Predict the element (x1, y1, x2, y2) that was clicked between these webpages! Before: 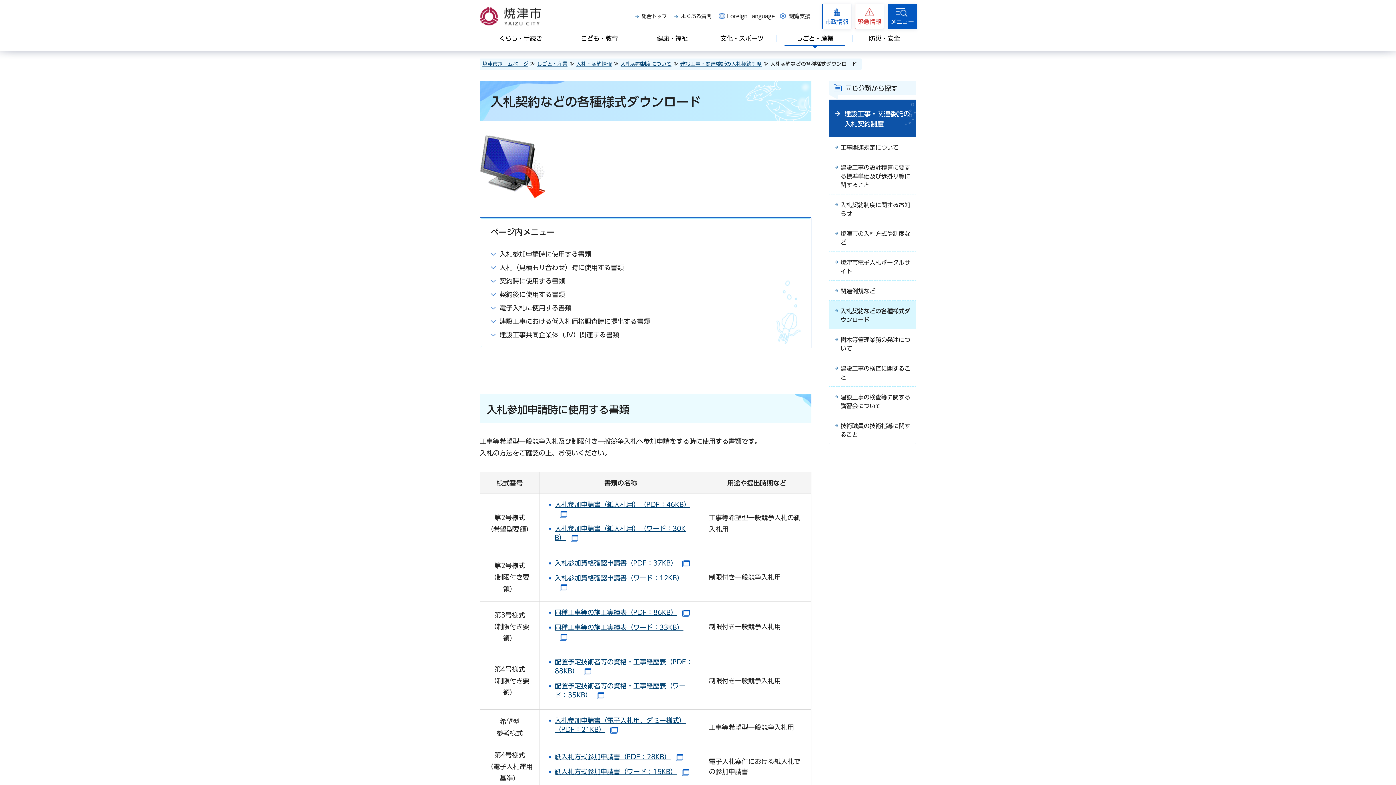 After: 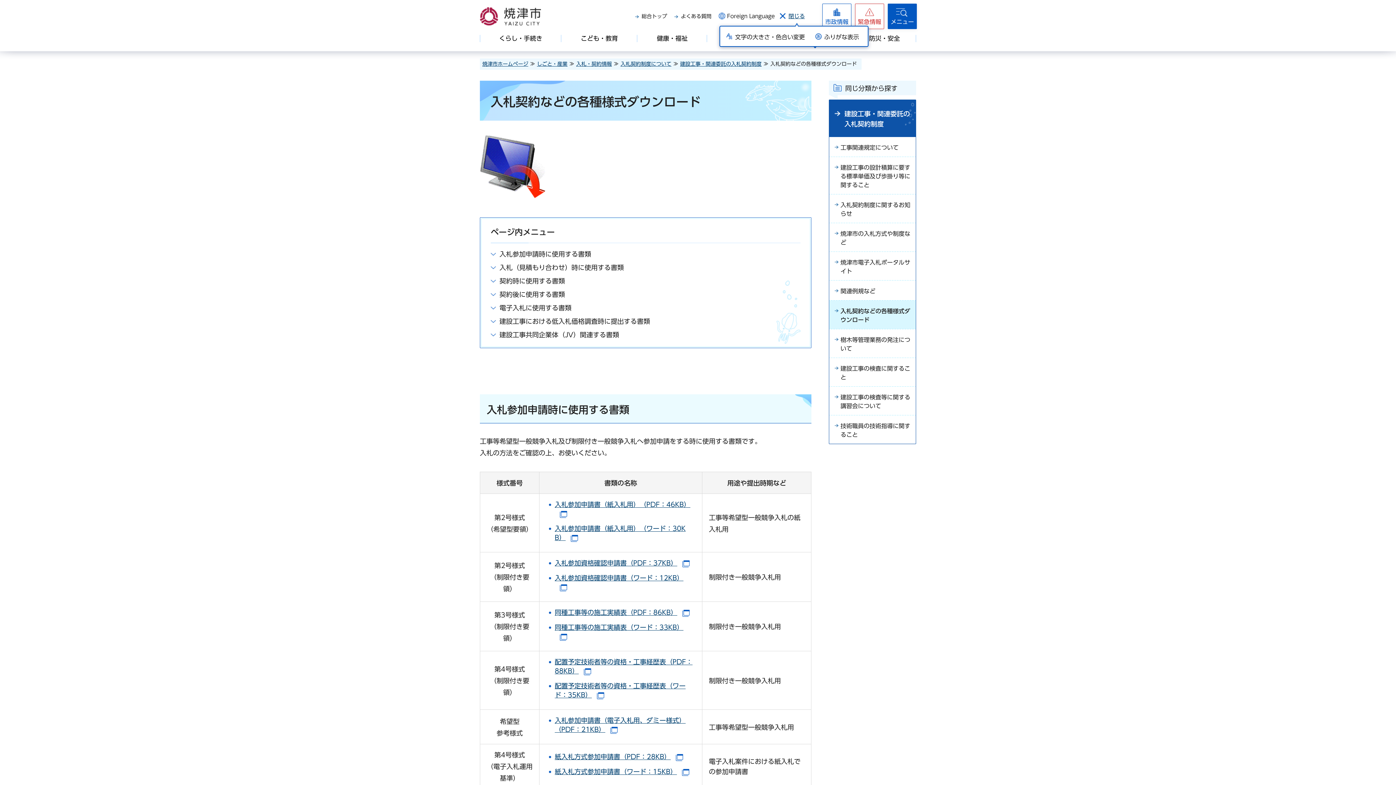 Action: bbox: (780, 12, 810, 20) label: 閲覧支援